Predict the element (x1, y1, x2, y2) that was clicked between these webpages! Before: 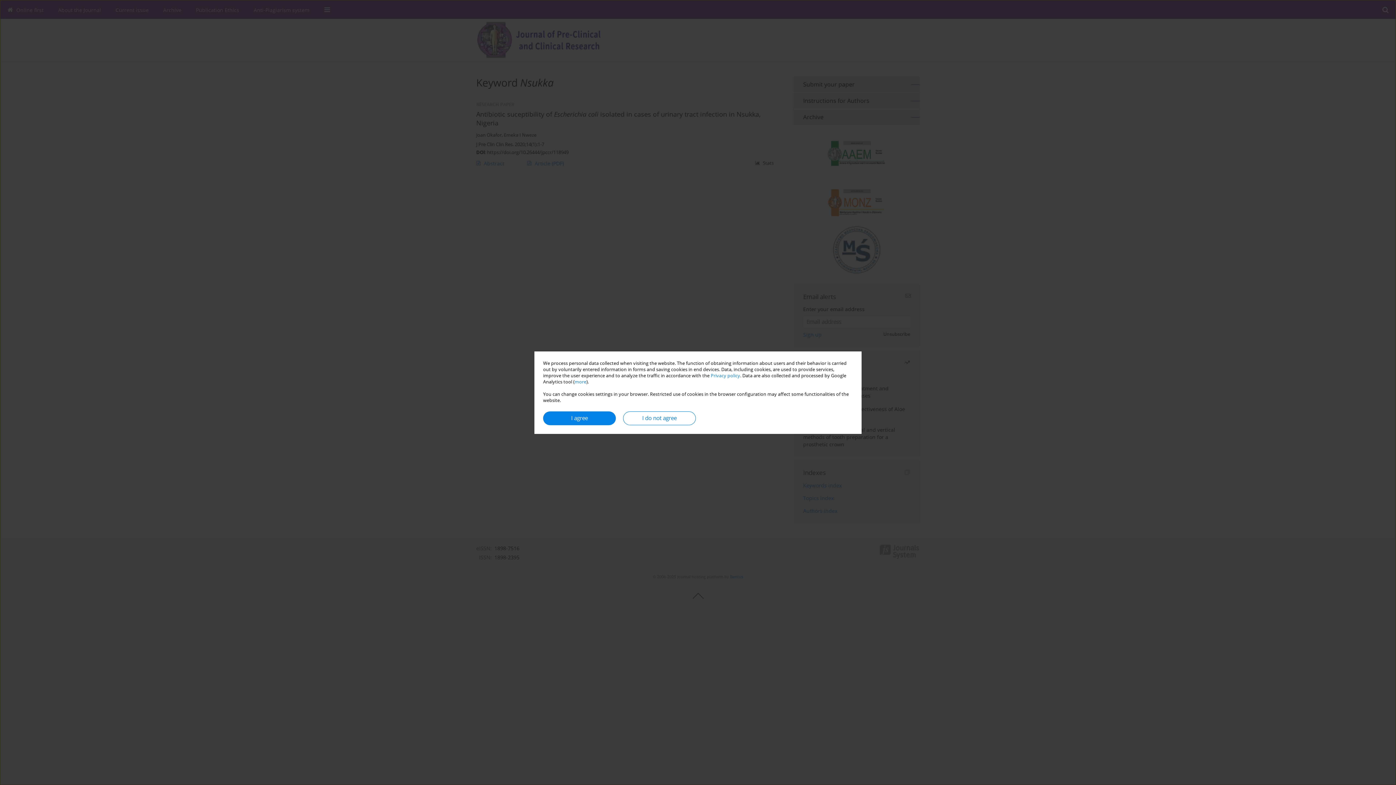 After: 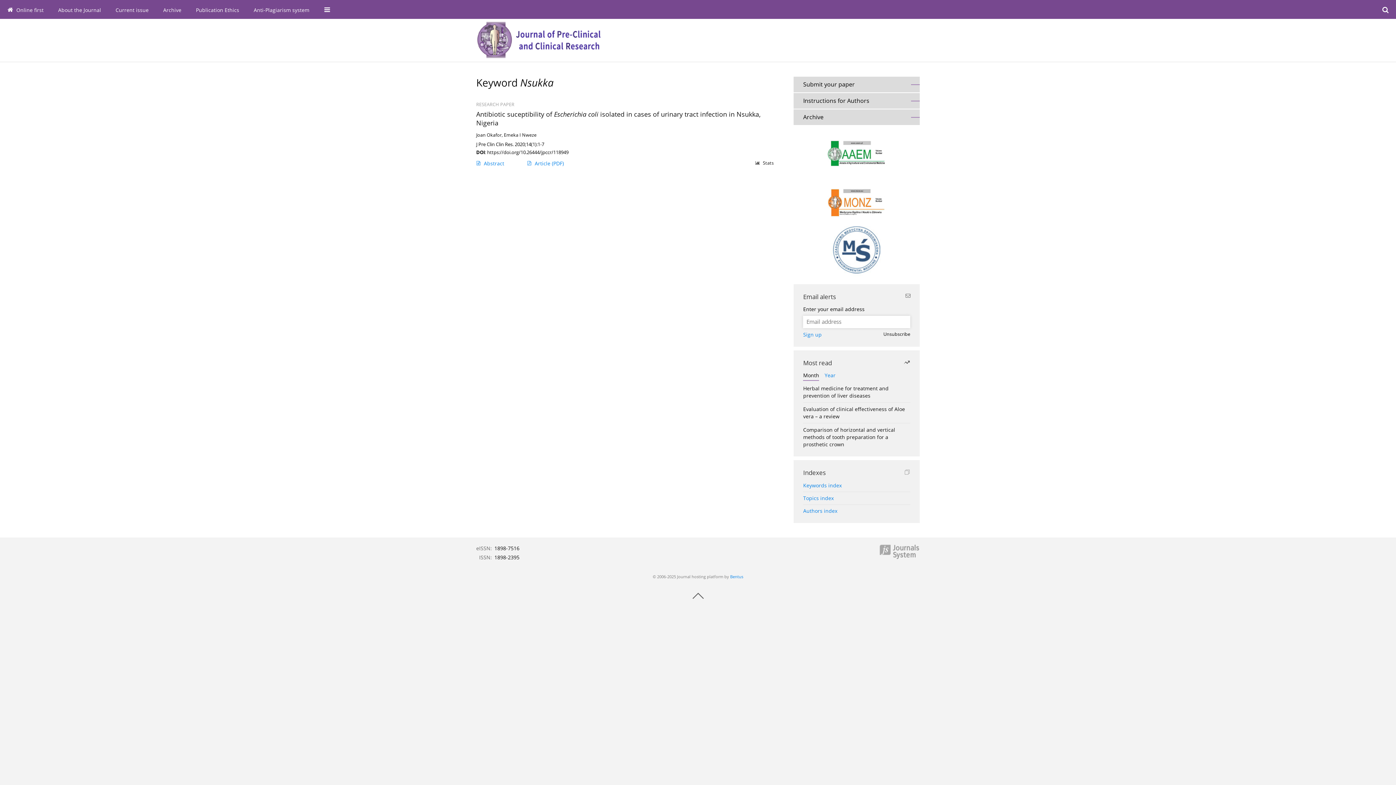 Action: bbox: (543, 411, 616, 425) label: I agree